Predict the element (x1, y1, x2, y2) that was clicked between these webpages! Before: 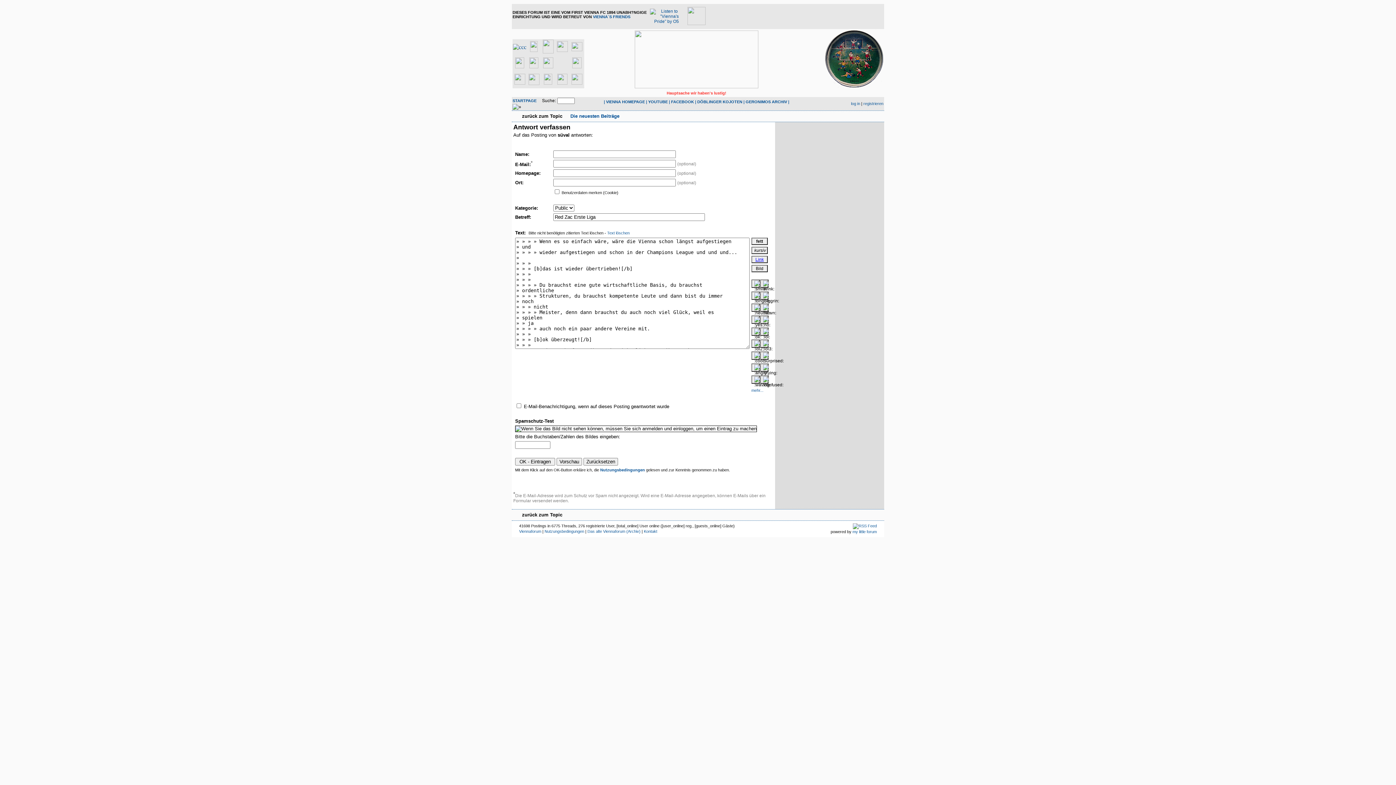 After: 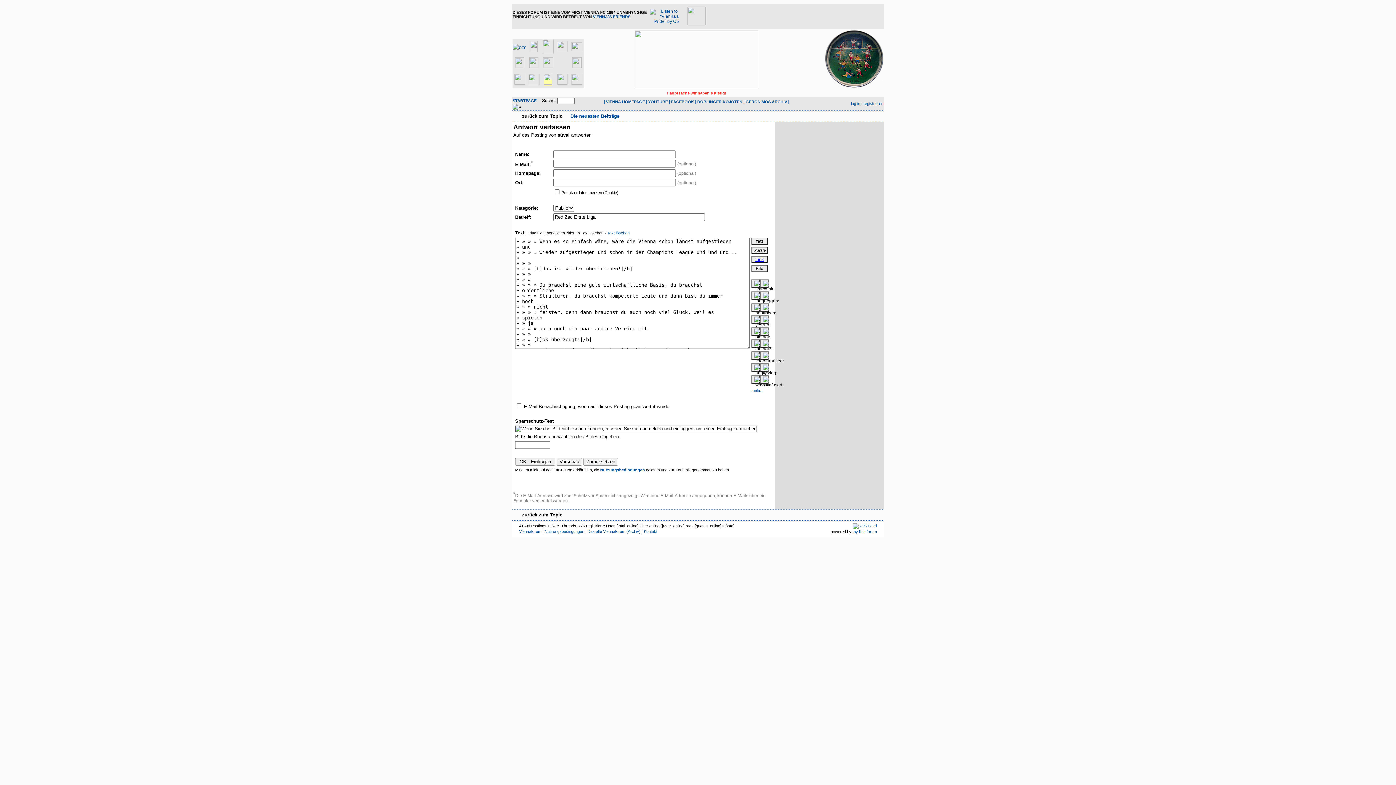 Action: bbox: (544, 79, 552, 85)